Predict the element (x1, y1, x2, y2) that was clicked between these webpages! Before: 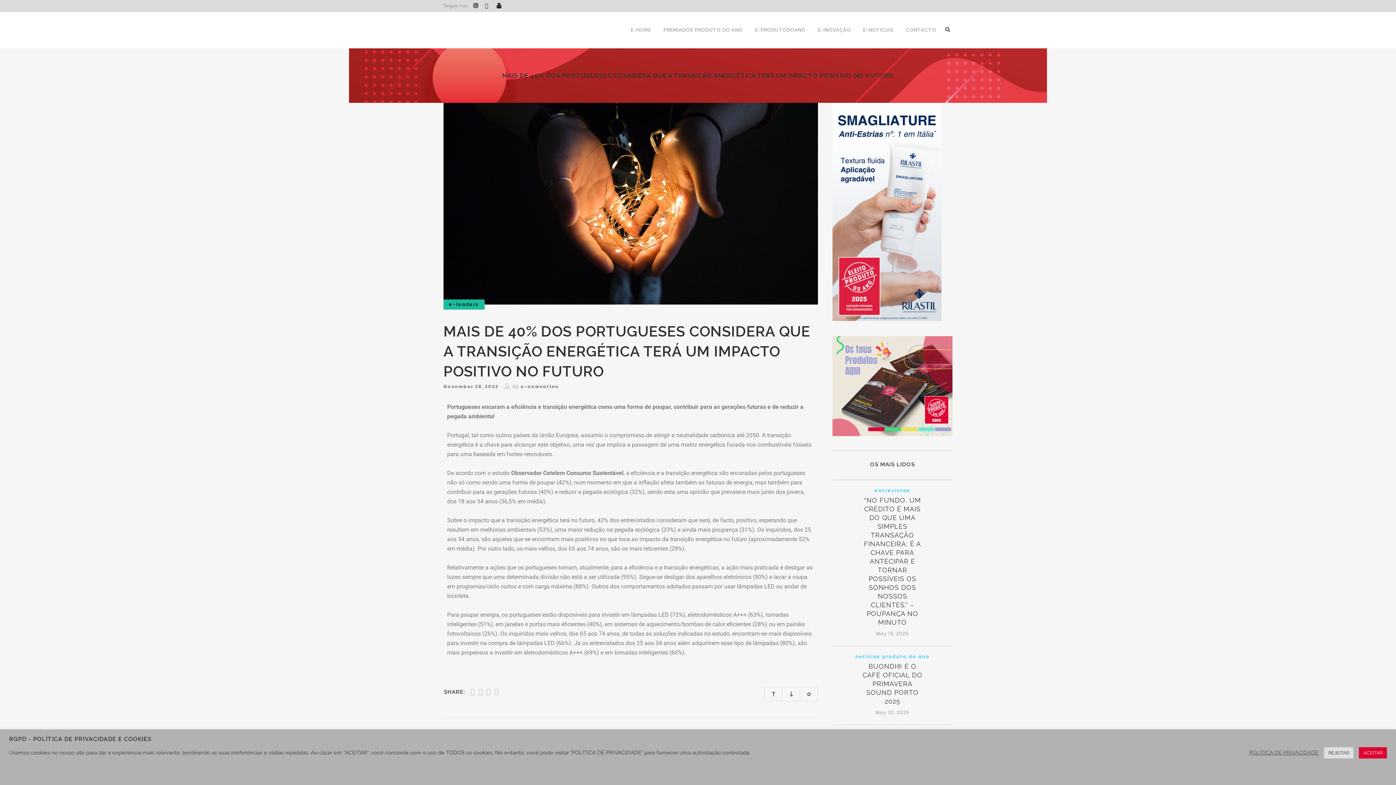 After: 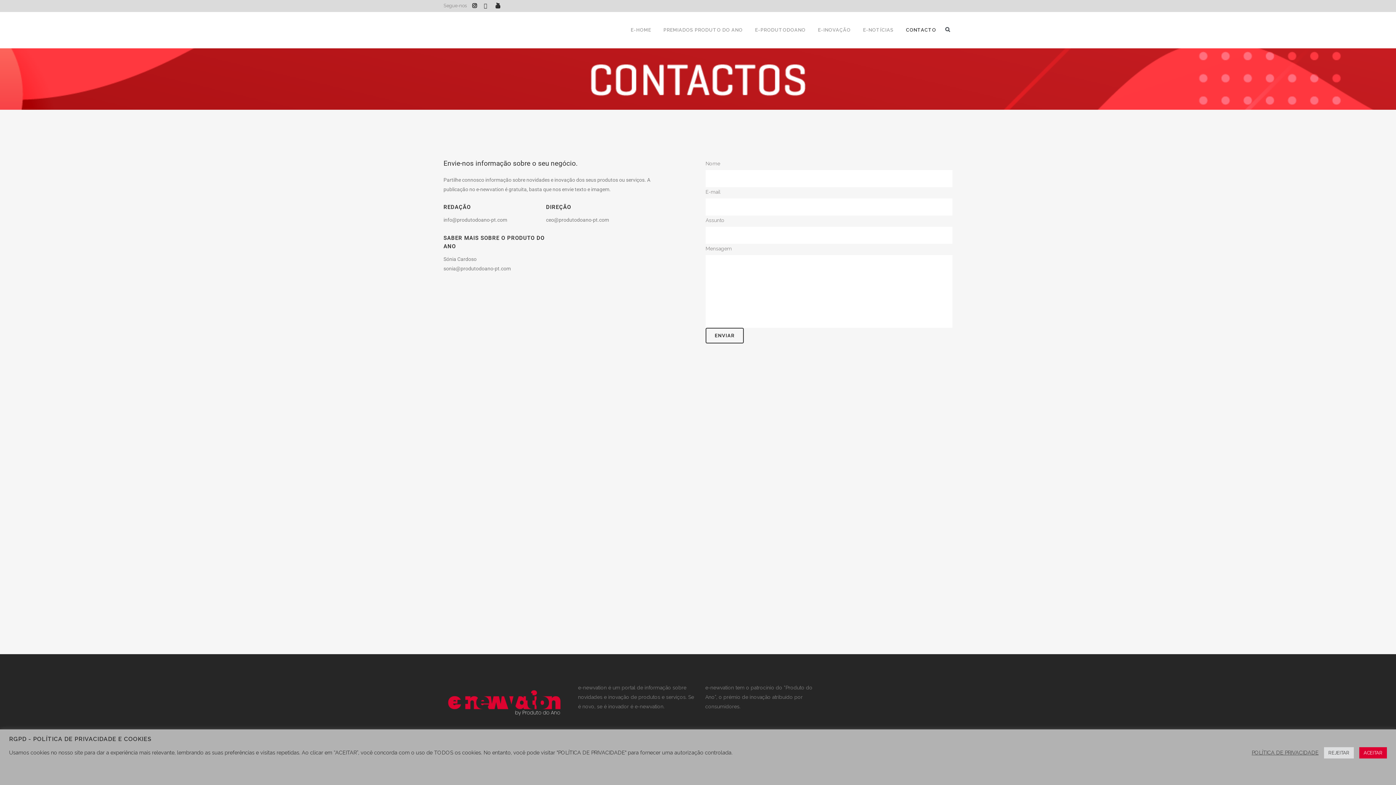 Action: label: CONTACTO bbox: (900, 12, 942, 48)